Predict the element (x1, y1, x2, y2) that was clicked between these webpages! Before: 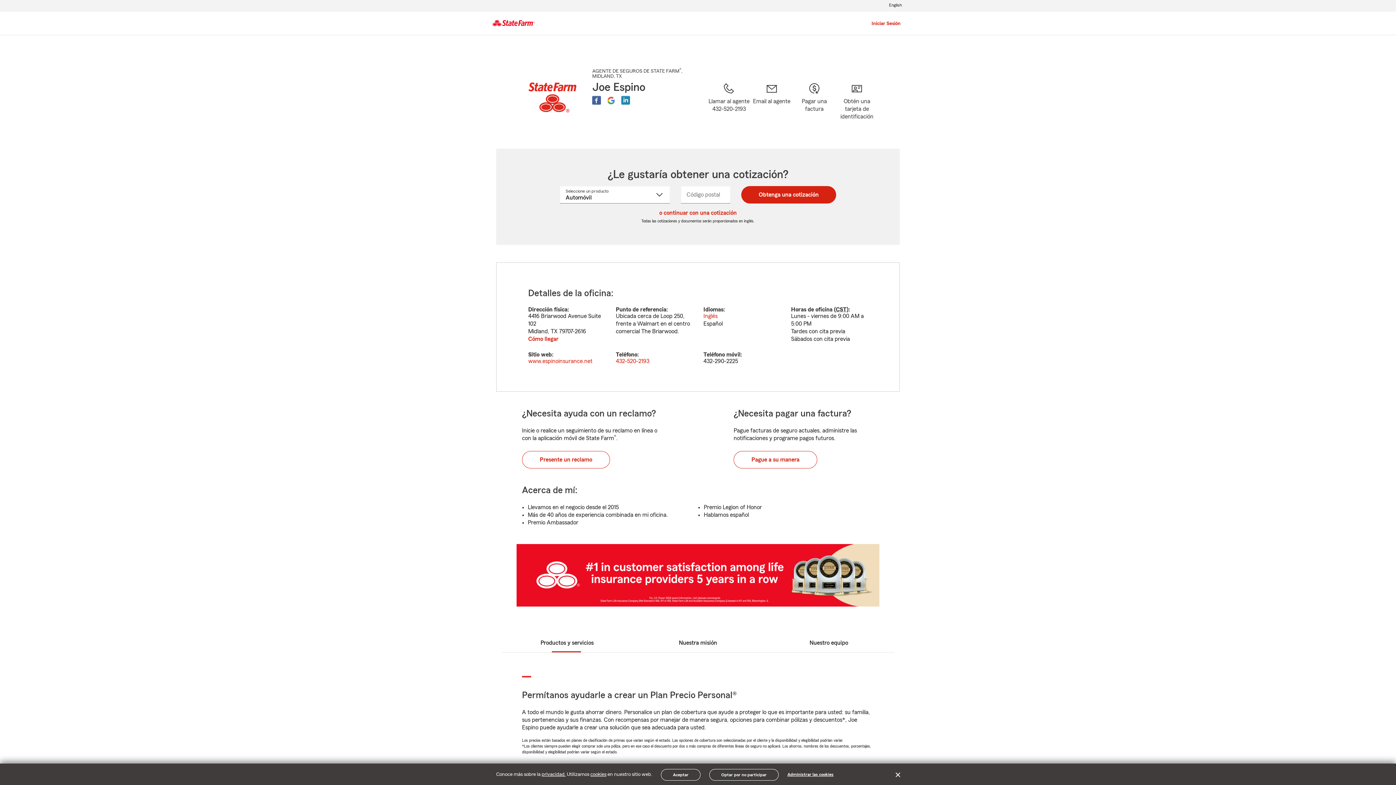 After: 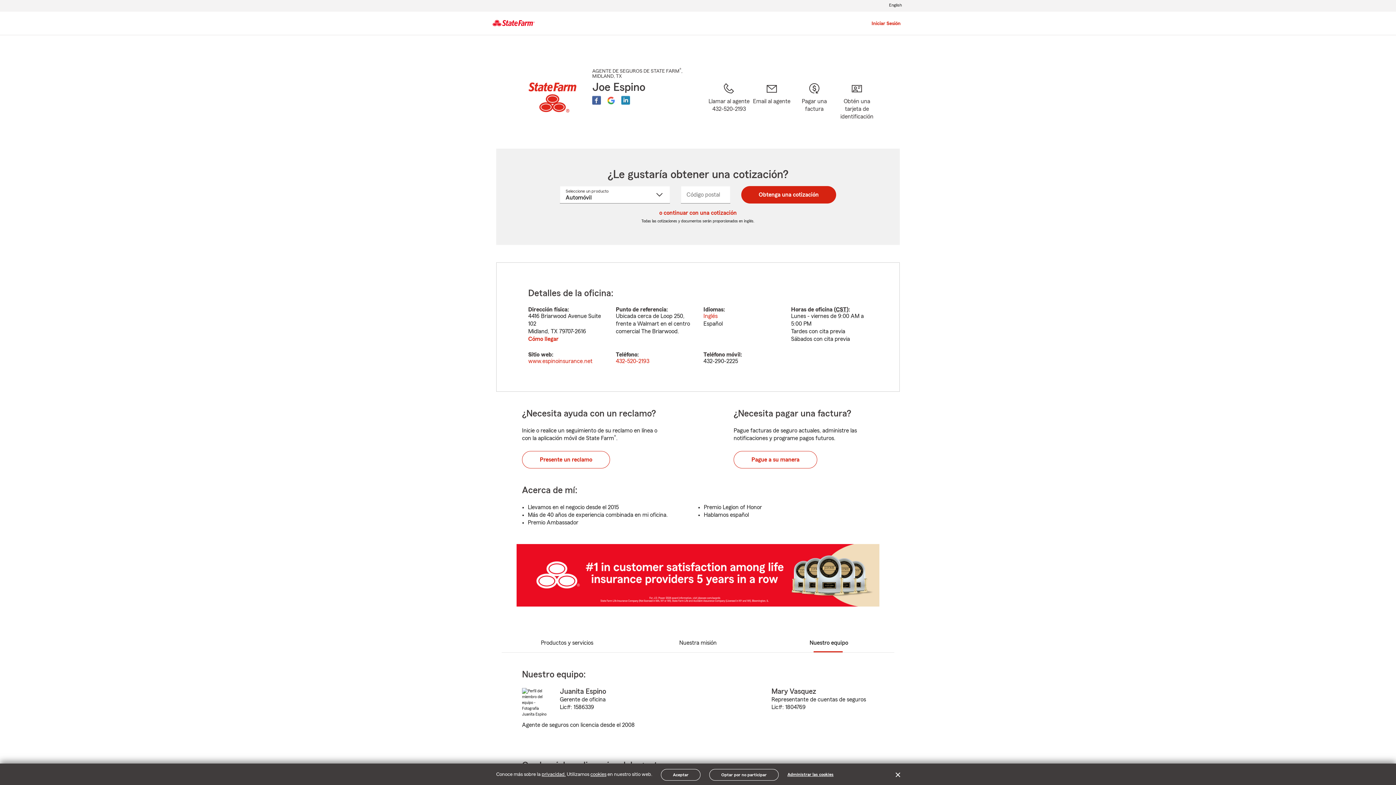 Action: label: Nuestro equipo bbox: (809, 638, 849, 647)